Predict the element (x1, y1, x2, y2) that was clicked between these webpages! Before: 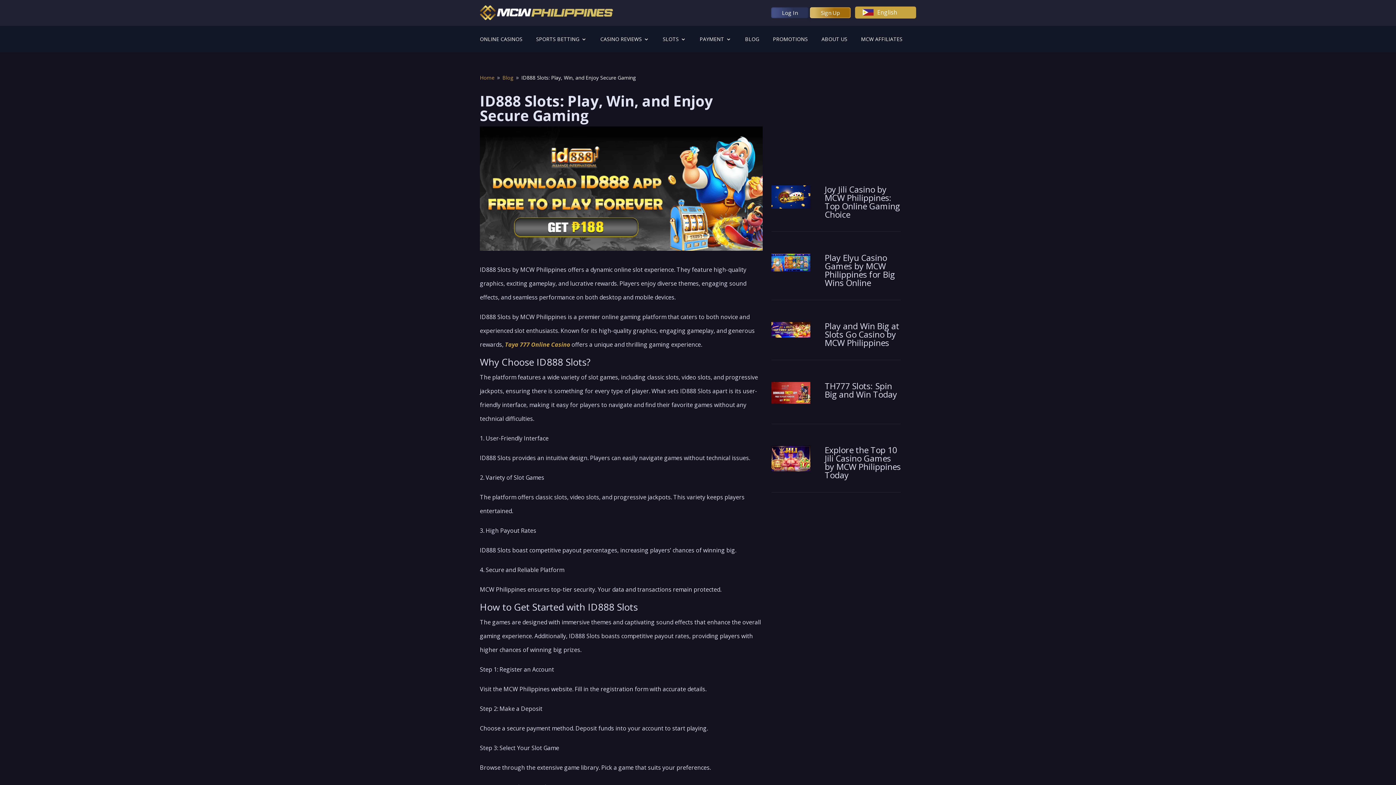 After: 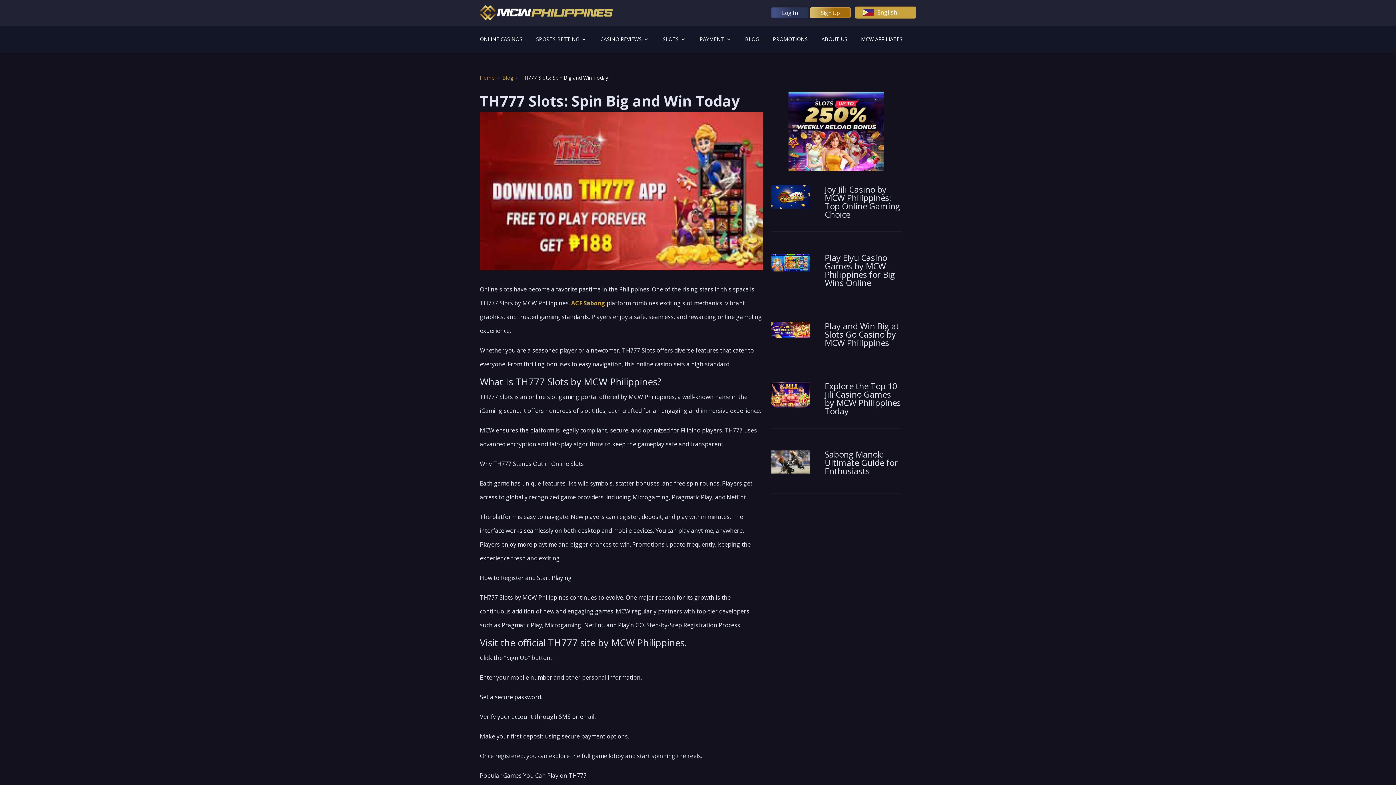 Action: label: TH777 Slots: Spin Big and Win Today bbox: (825, 380, 897, 400)